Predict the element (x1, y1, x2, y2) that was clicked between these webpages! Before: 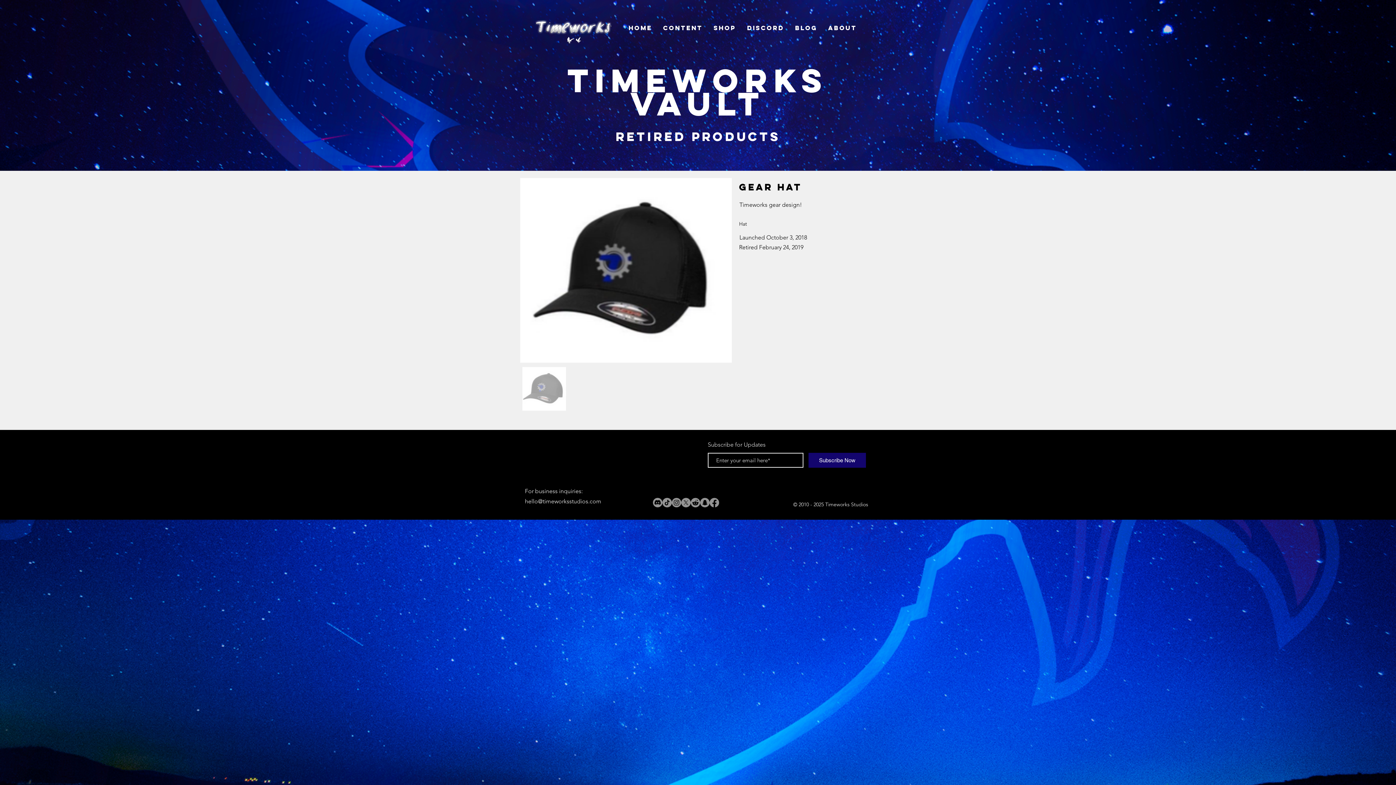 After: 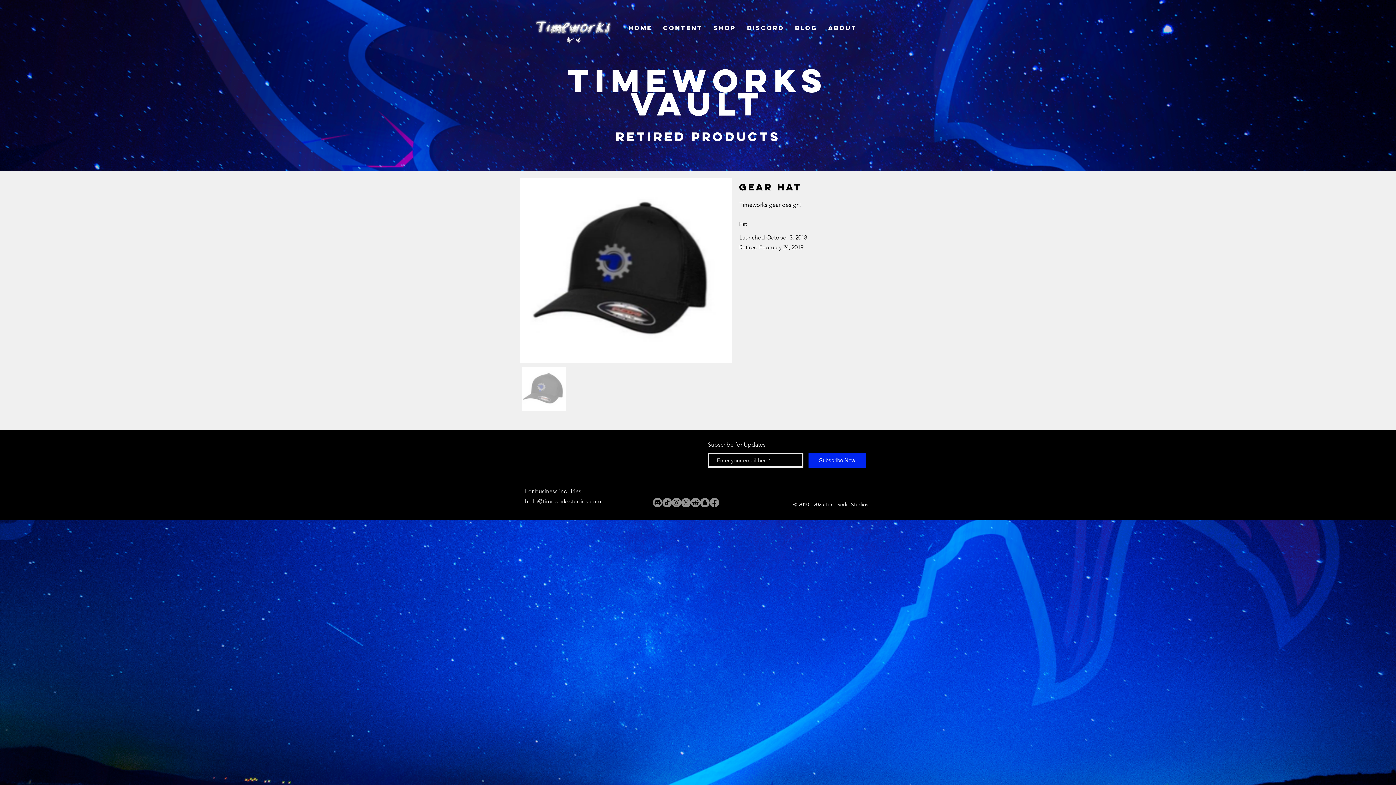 Action: label: Subscribe Now bbox: (808, 453, 866, 468)